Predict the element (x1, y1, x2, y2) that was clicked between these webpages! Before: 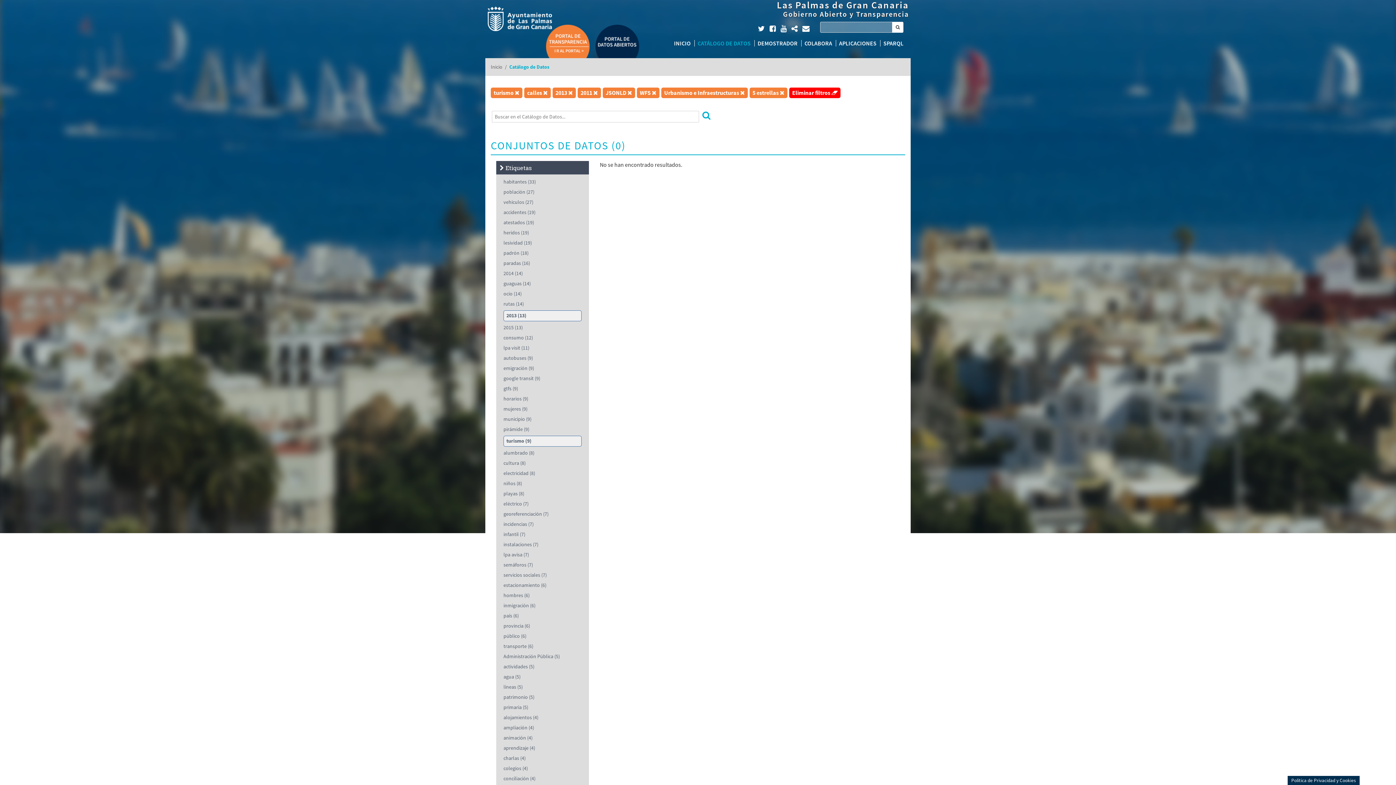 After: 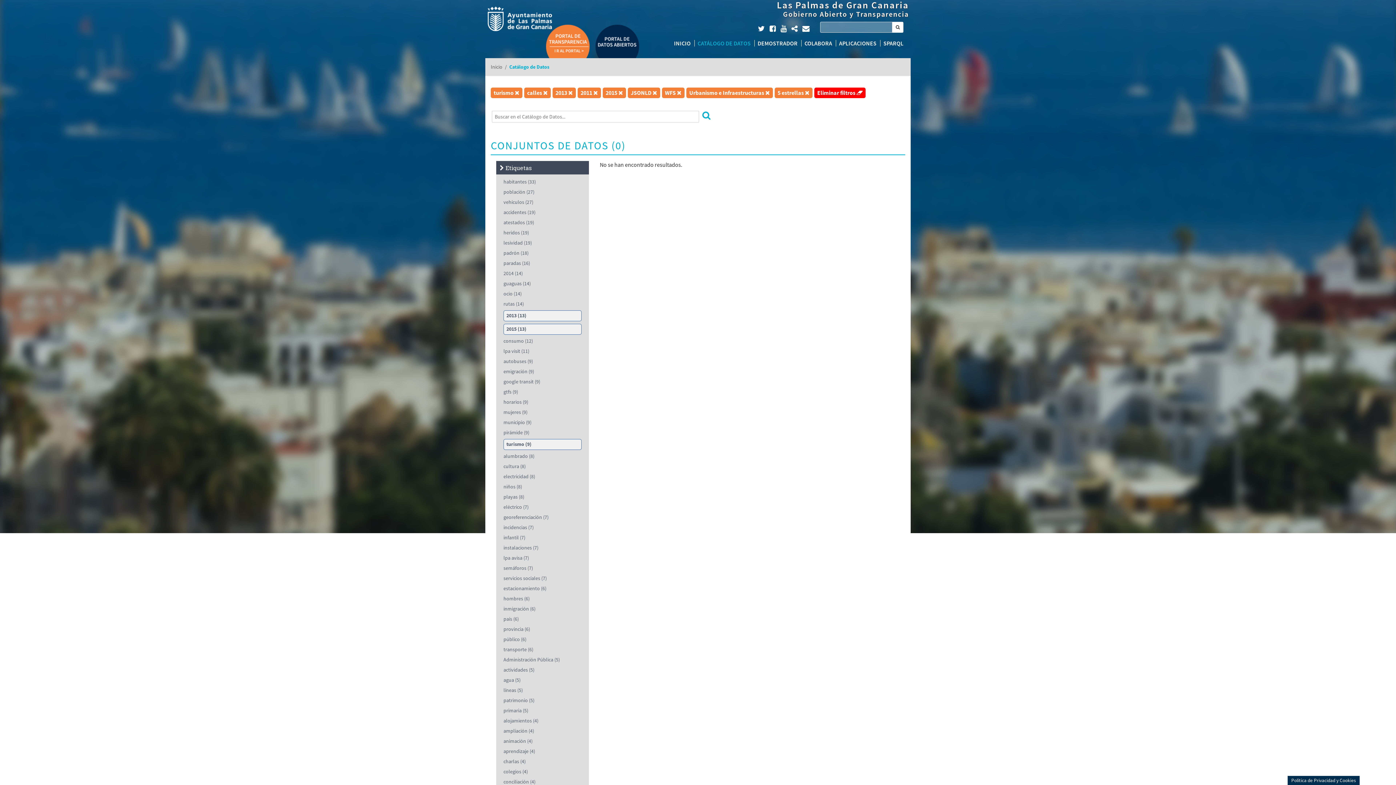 Action: bbox: (503, 324, 522, 330) label: 2015 (13)